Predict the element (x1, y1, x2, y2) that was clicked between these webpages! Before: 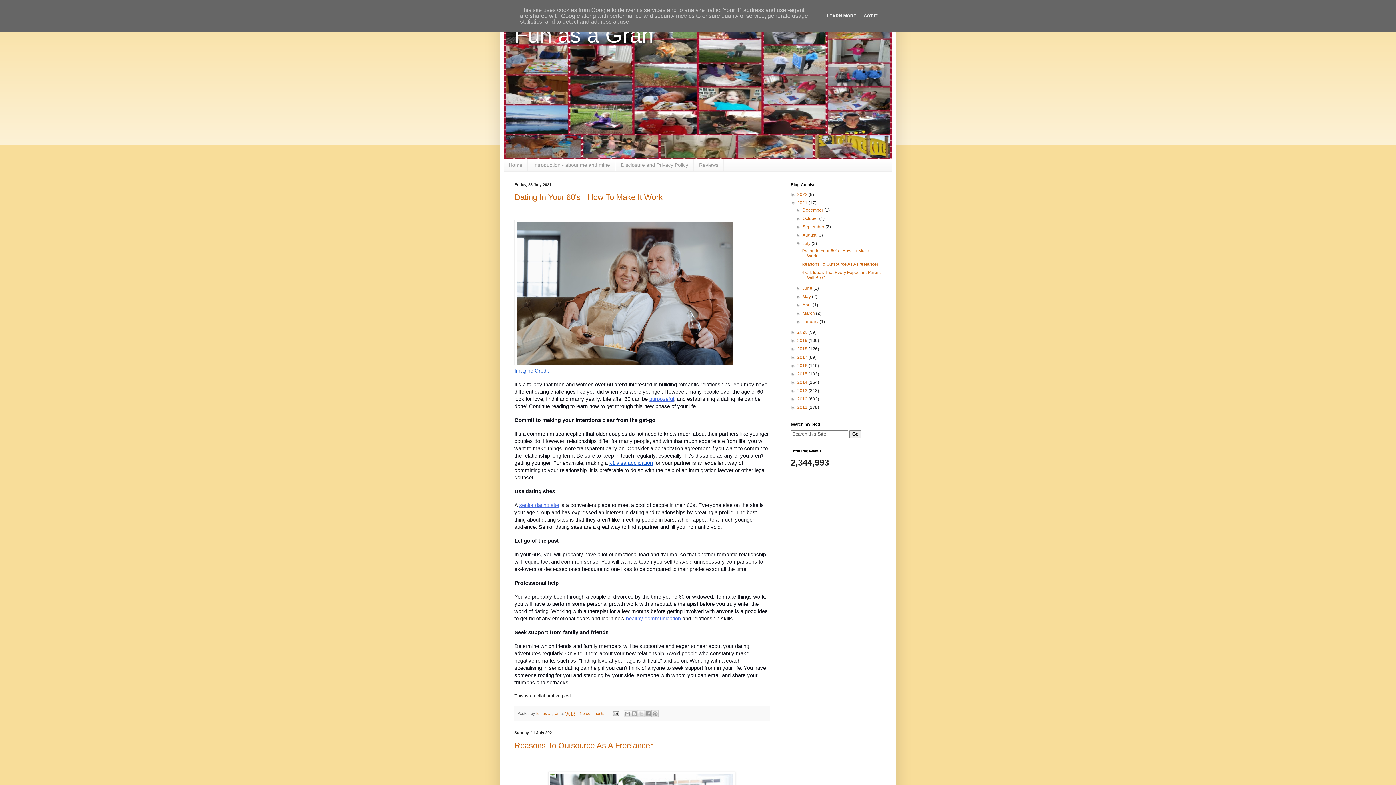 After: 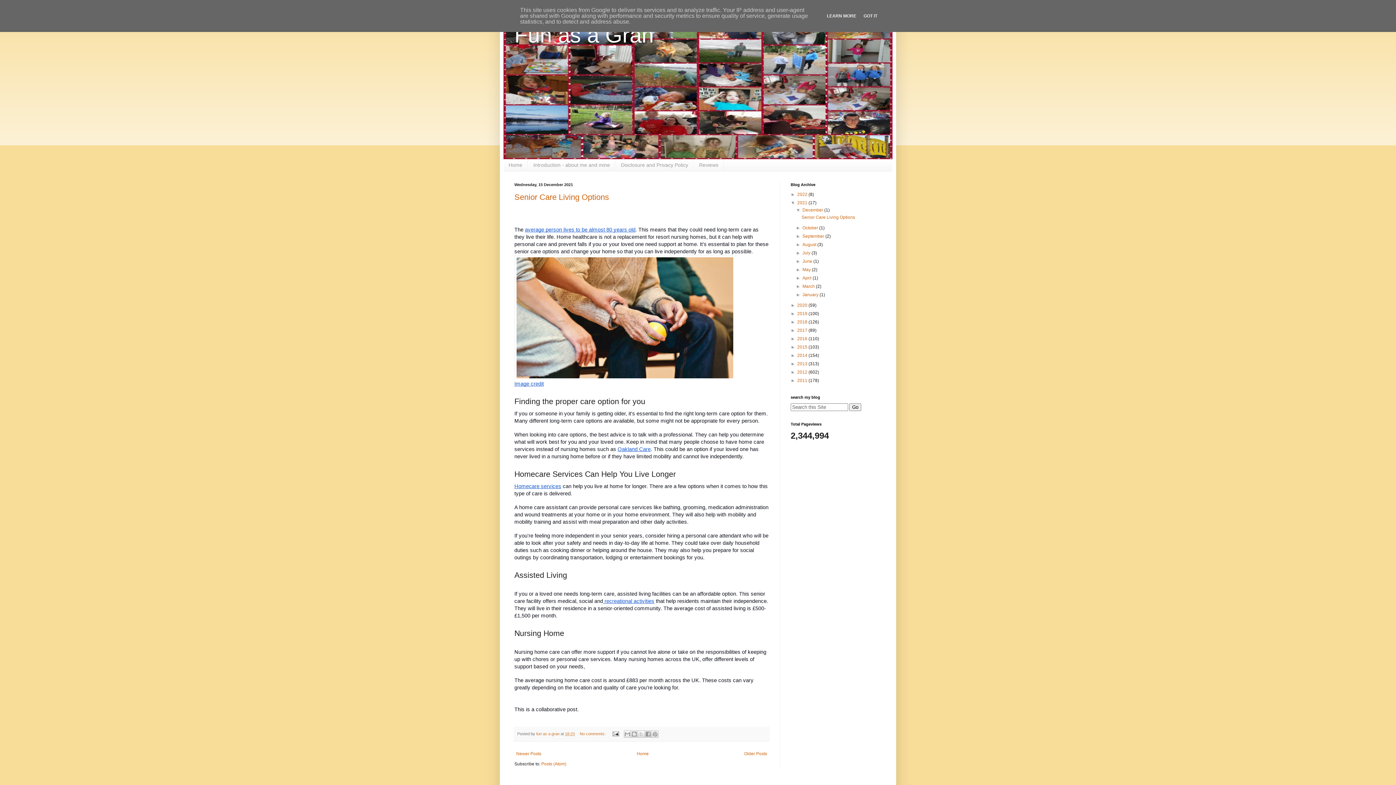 Action: label: December  bbox: (802, 207, 824, 212)